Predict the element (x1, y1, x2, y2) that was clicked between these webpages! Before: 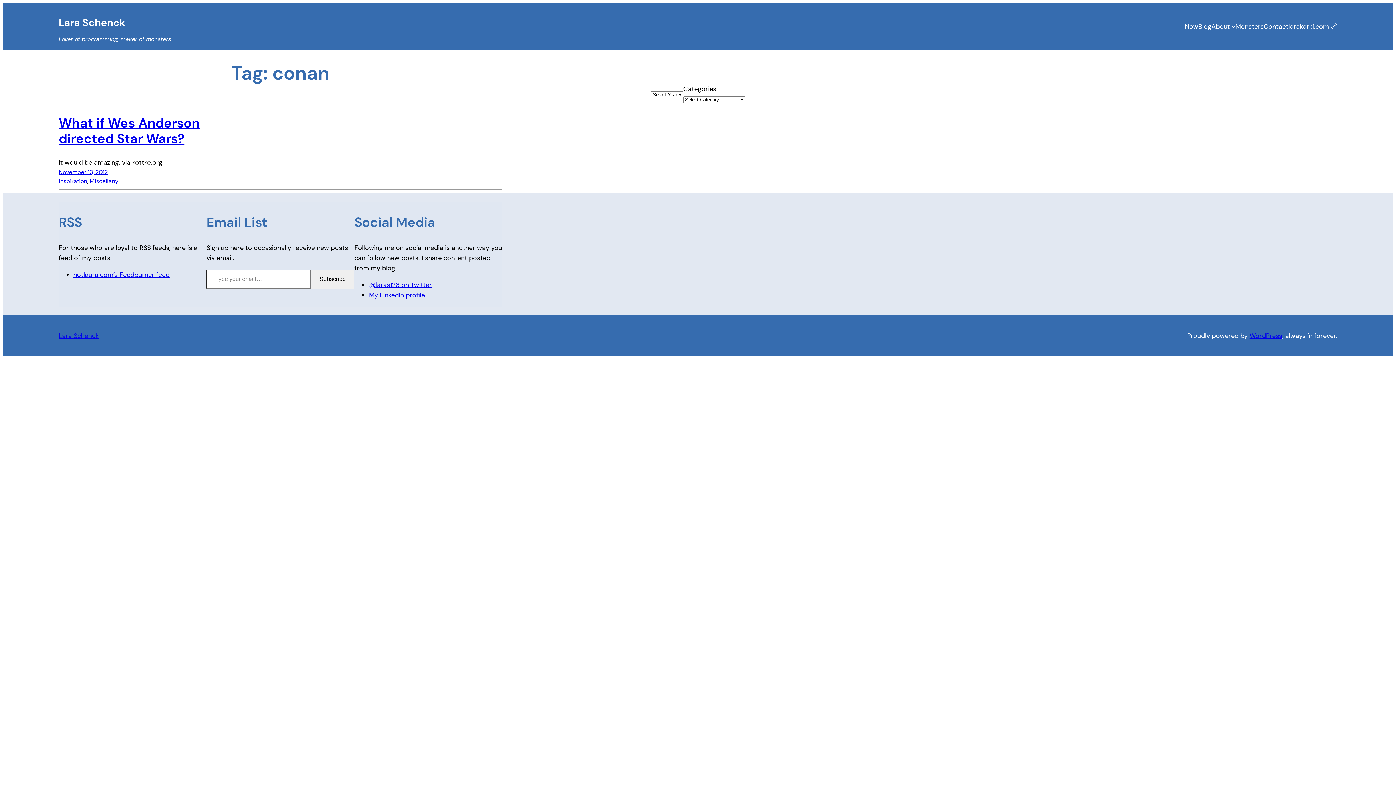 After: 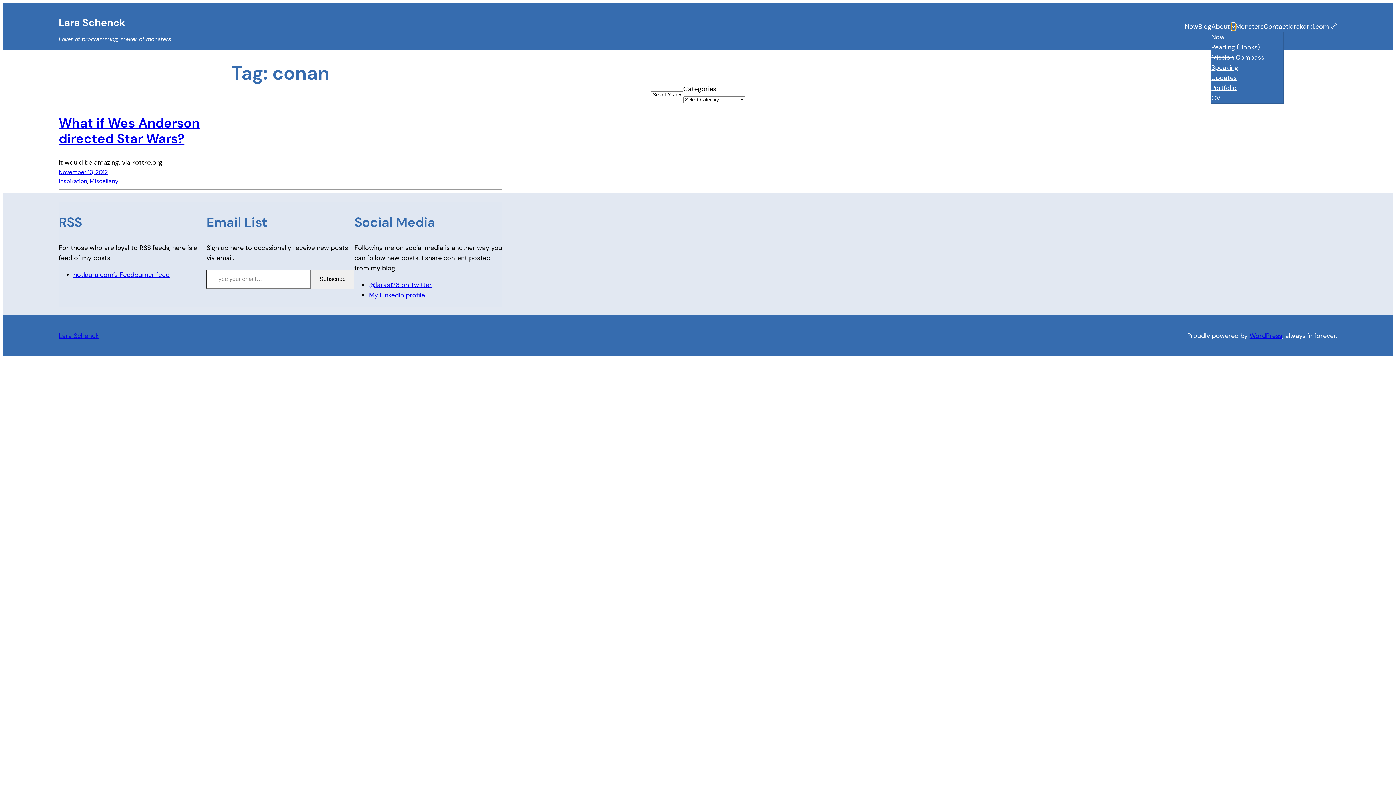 Action: bbox: (1231, 24, 1235, 28) label: About submenu